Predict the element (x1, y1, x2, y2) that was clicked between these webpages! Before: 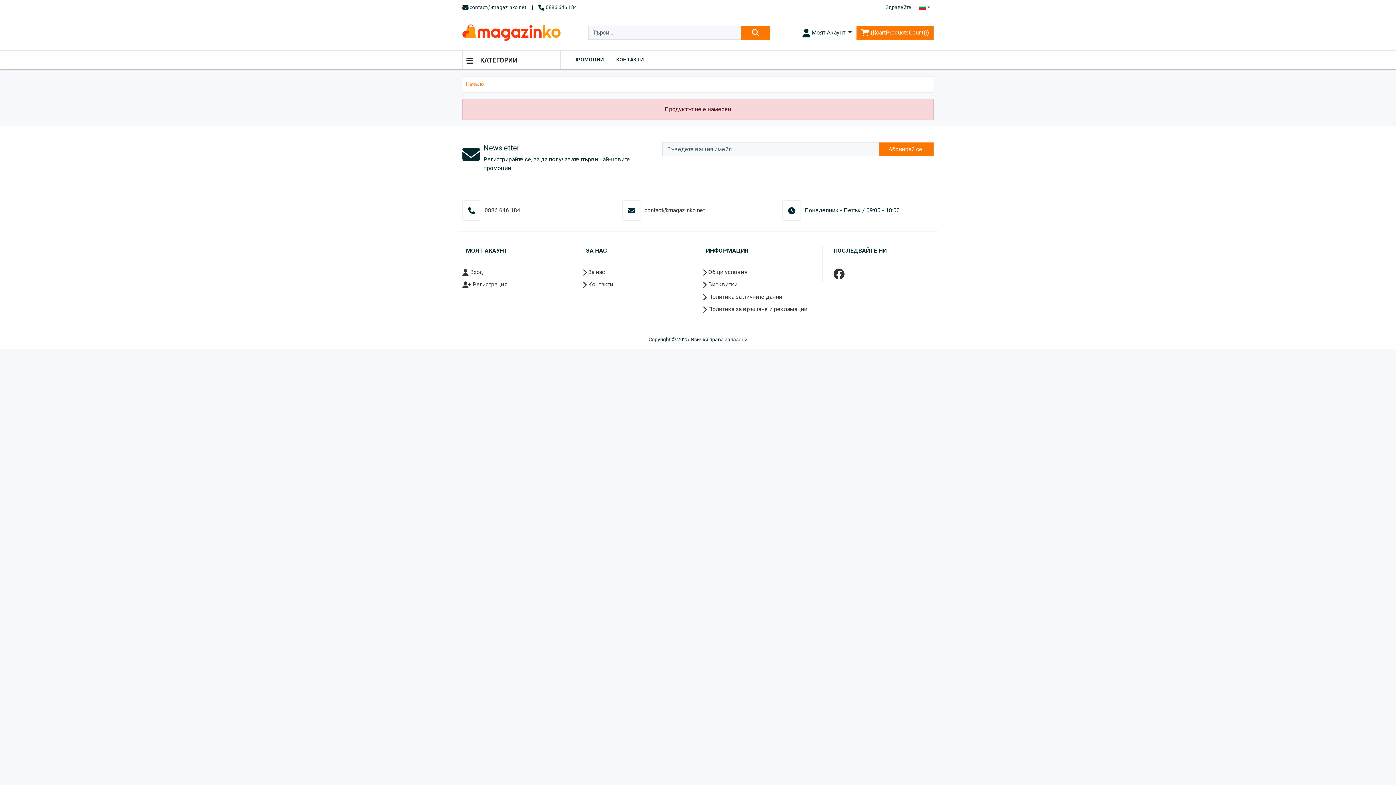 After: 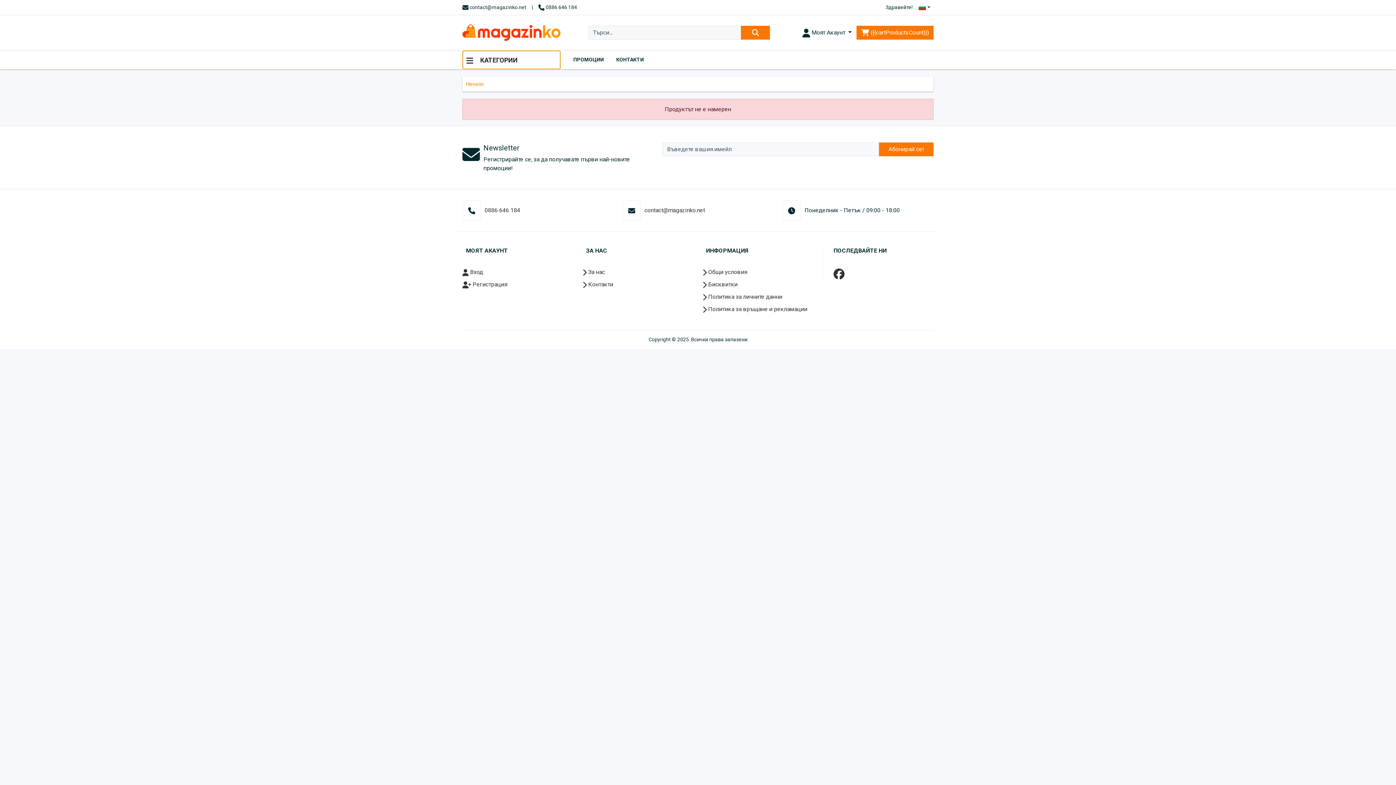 Action: label:  КАТЕГОРИИ bbox: (462, 50, 560, 69)